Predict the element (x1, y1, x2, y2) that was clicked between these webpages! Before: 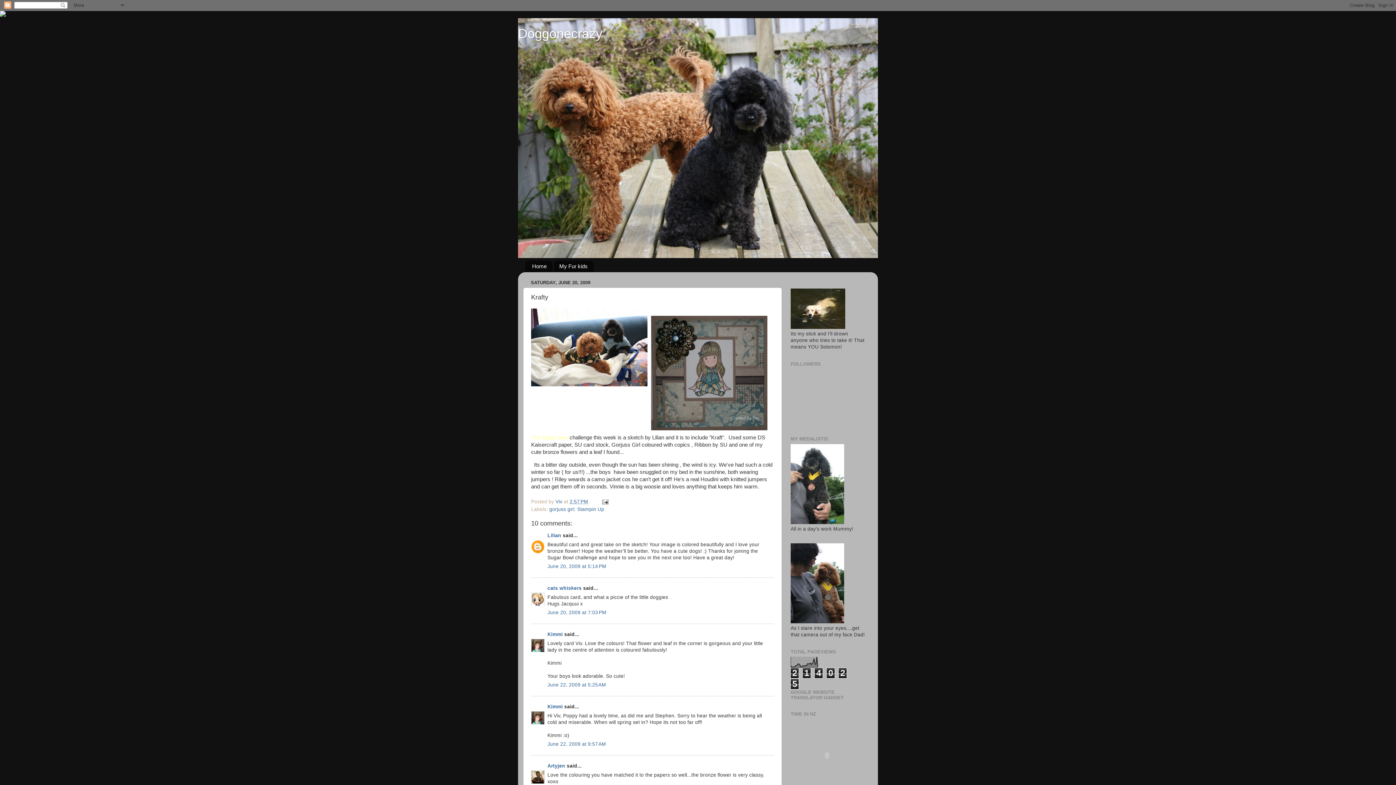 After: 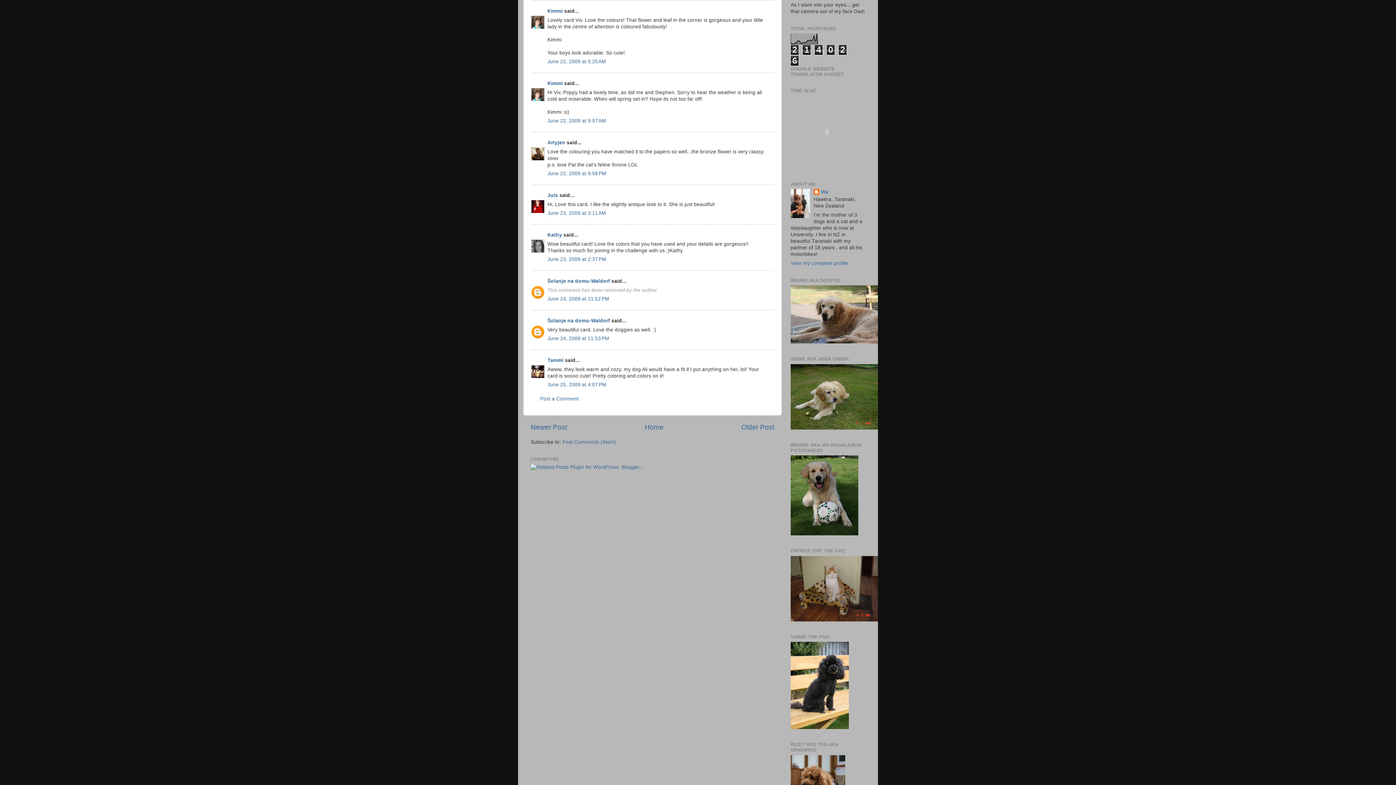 Action: label: June 22, 2009 at 5:25 AM bbox: (547, 682, 606, 688)